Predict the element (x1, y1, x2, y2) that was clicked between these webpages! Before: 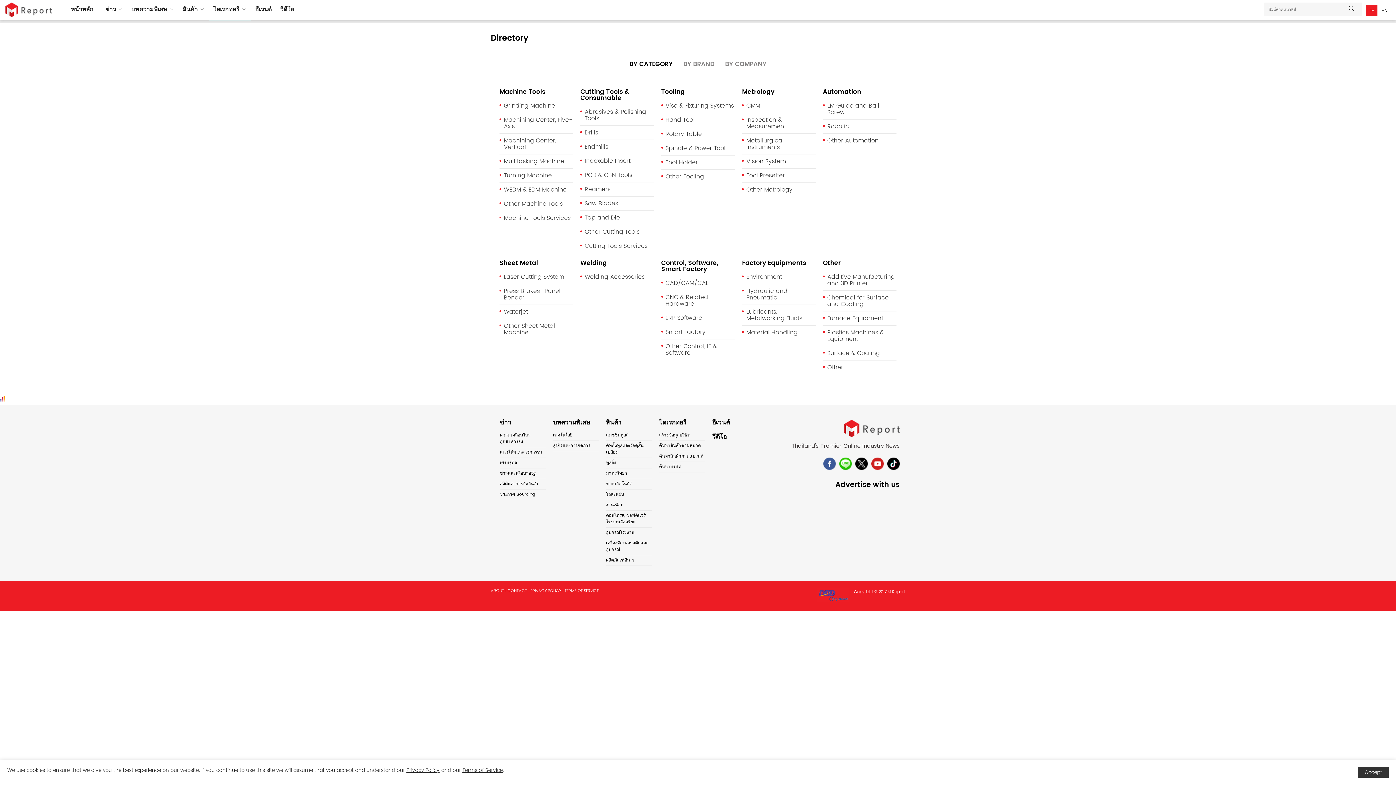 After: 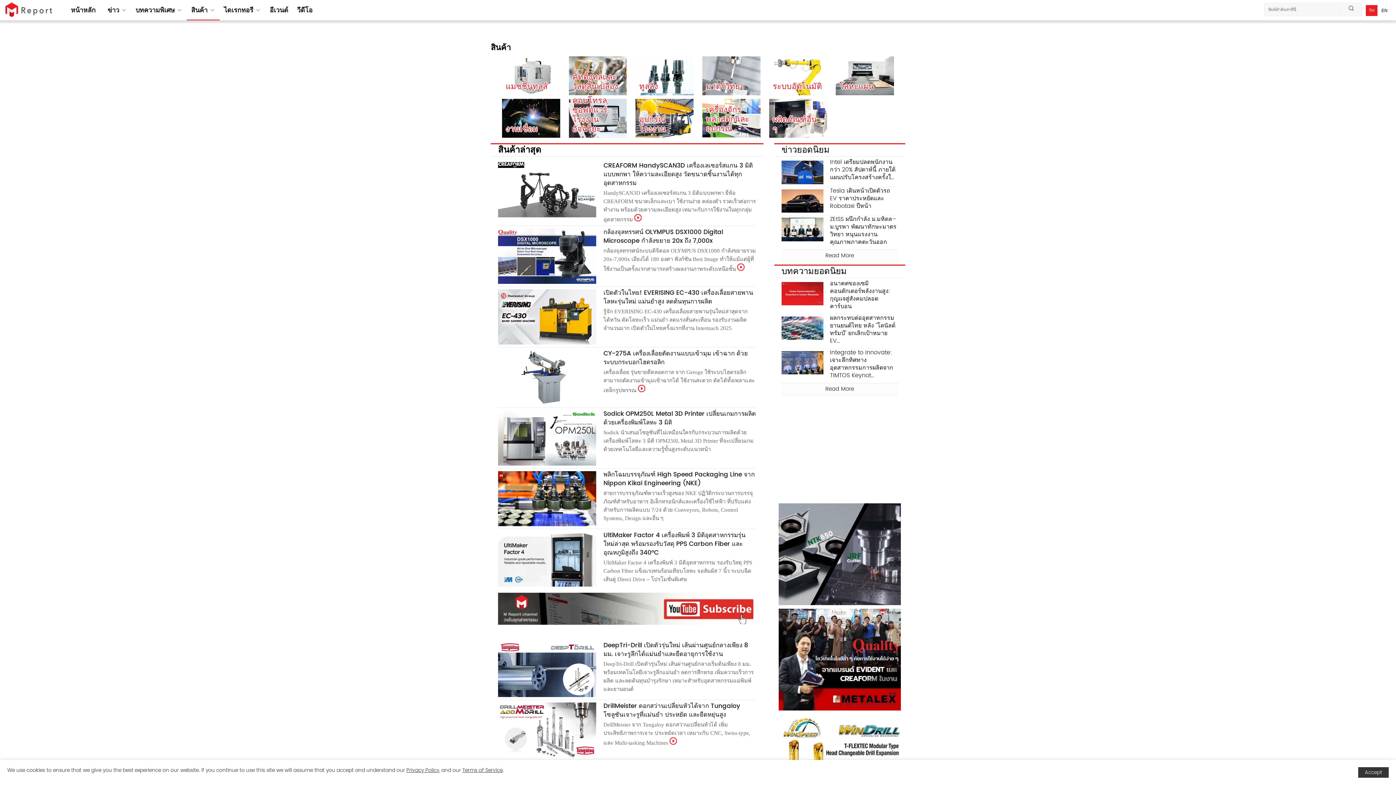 Action: bbox: (606, 417, 621, 428) label: สินค้า